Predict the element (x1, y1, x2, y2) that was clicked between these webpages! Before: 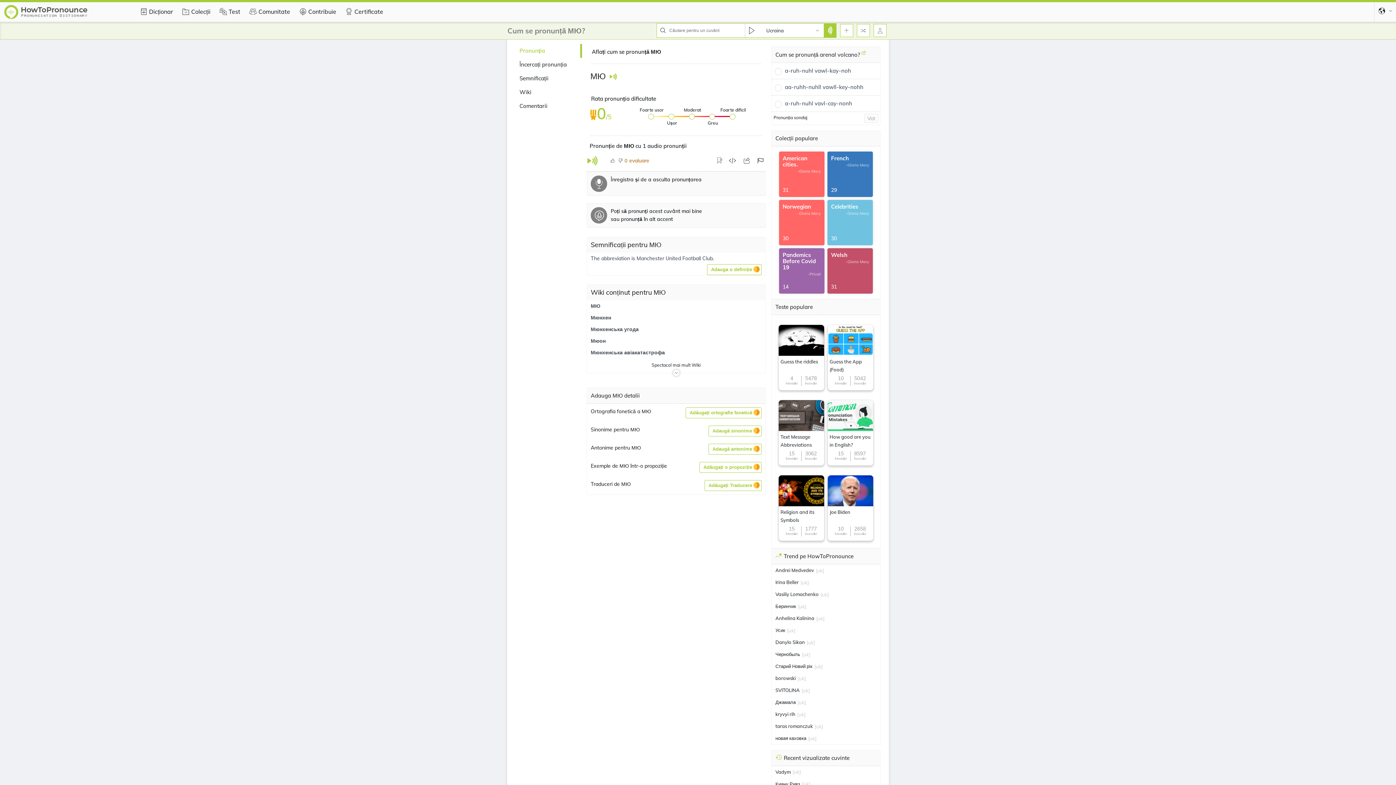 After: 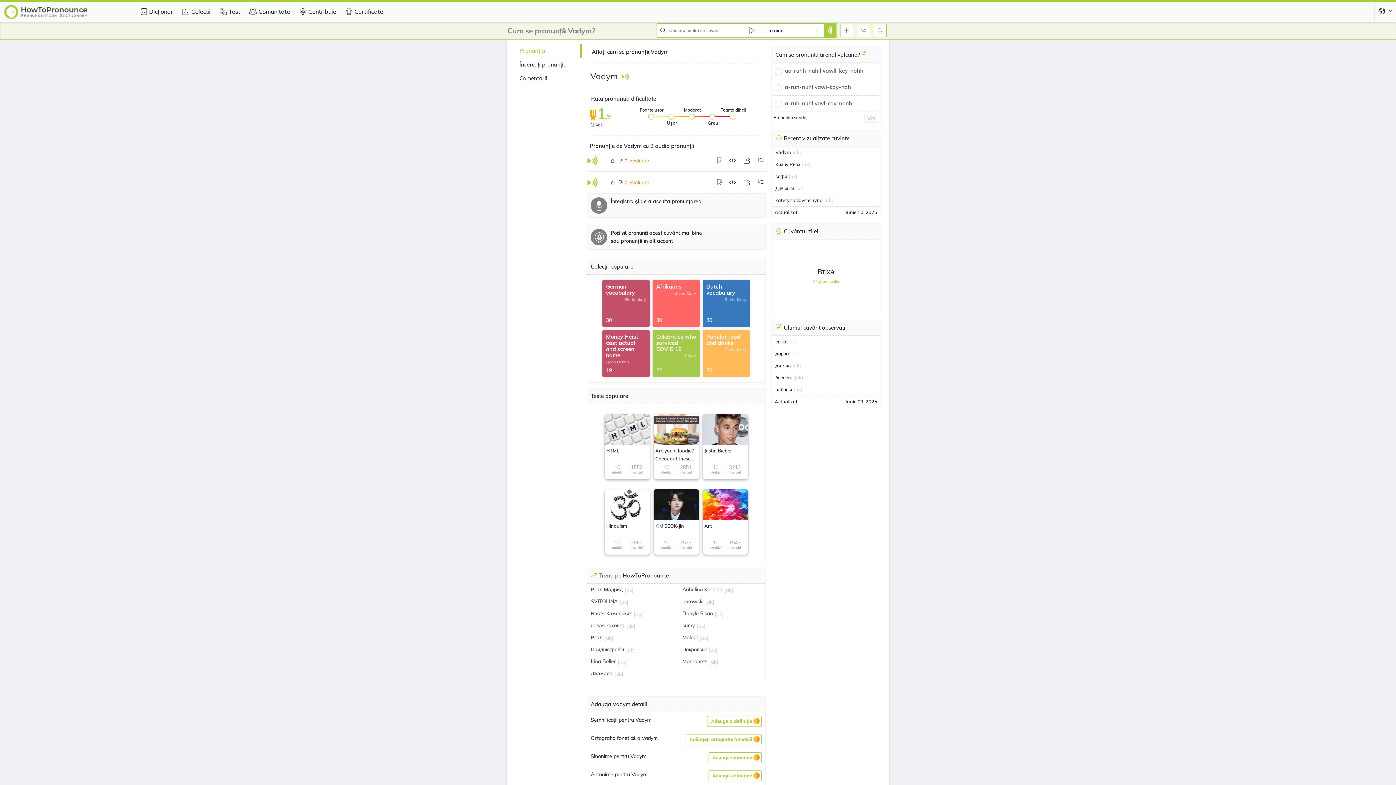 Action: bbox: (775, 768, 790, 776) label: Vadym